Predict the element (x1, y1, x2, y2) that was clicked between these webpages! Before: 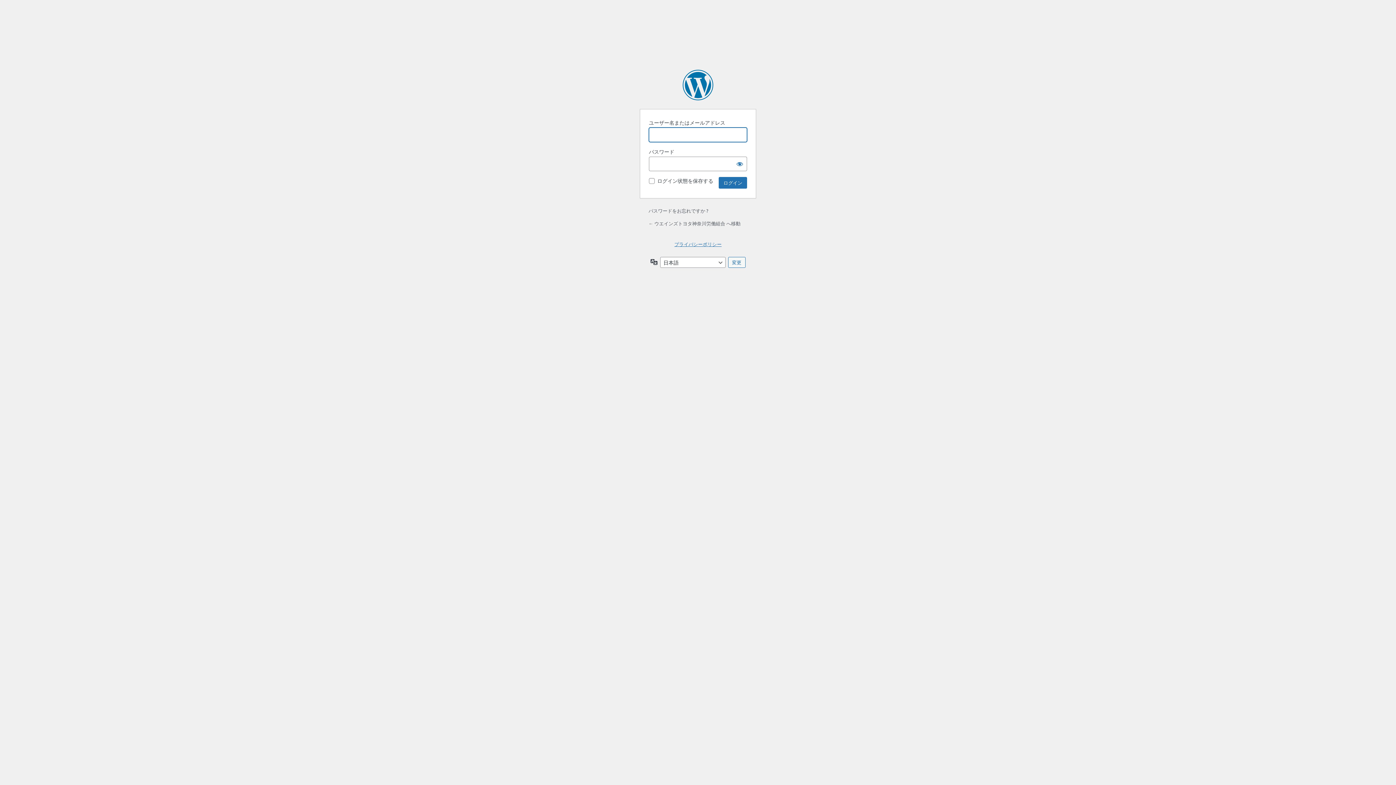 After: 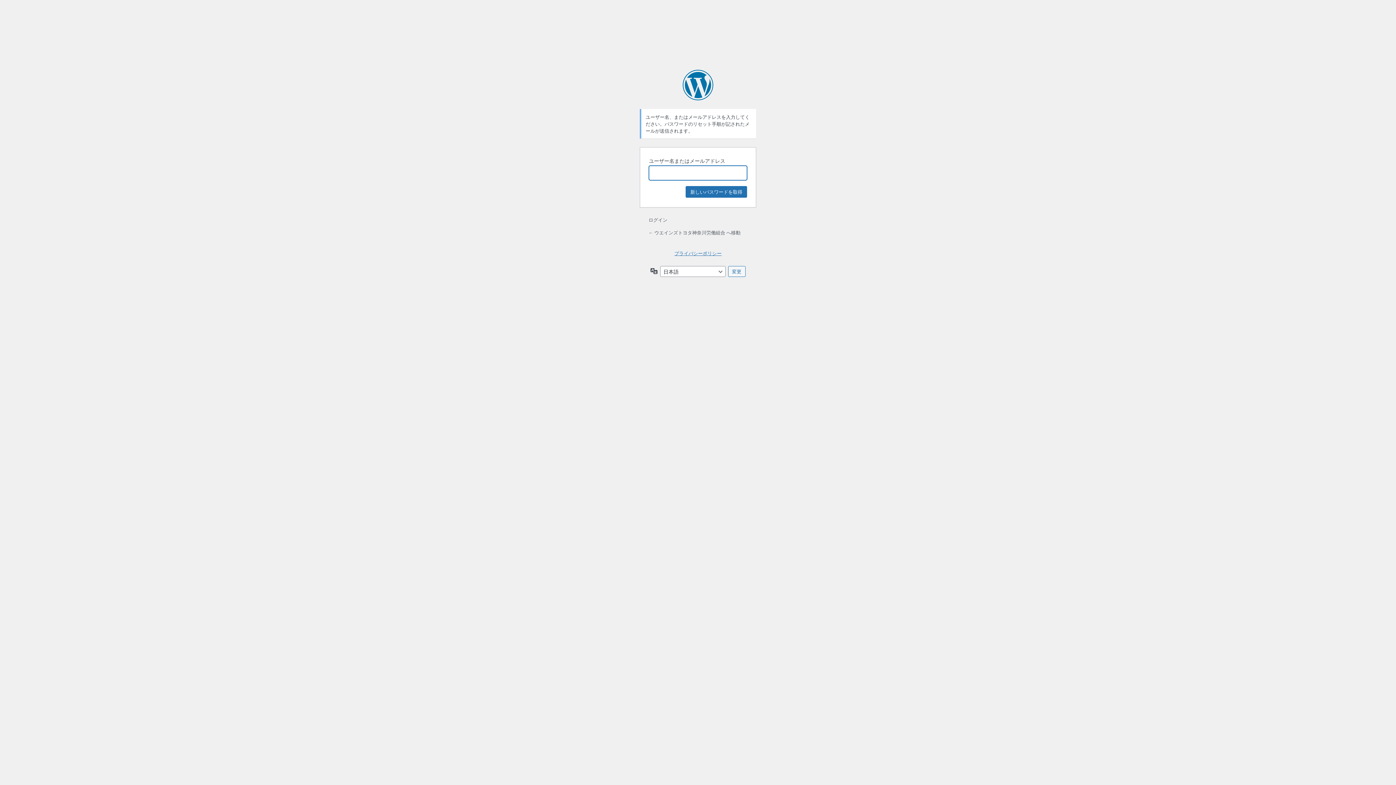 Action: bbox: (648, 207, 708, 213) label: パスワードをお忘れですか ?